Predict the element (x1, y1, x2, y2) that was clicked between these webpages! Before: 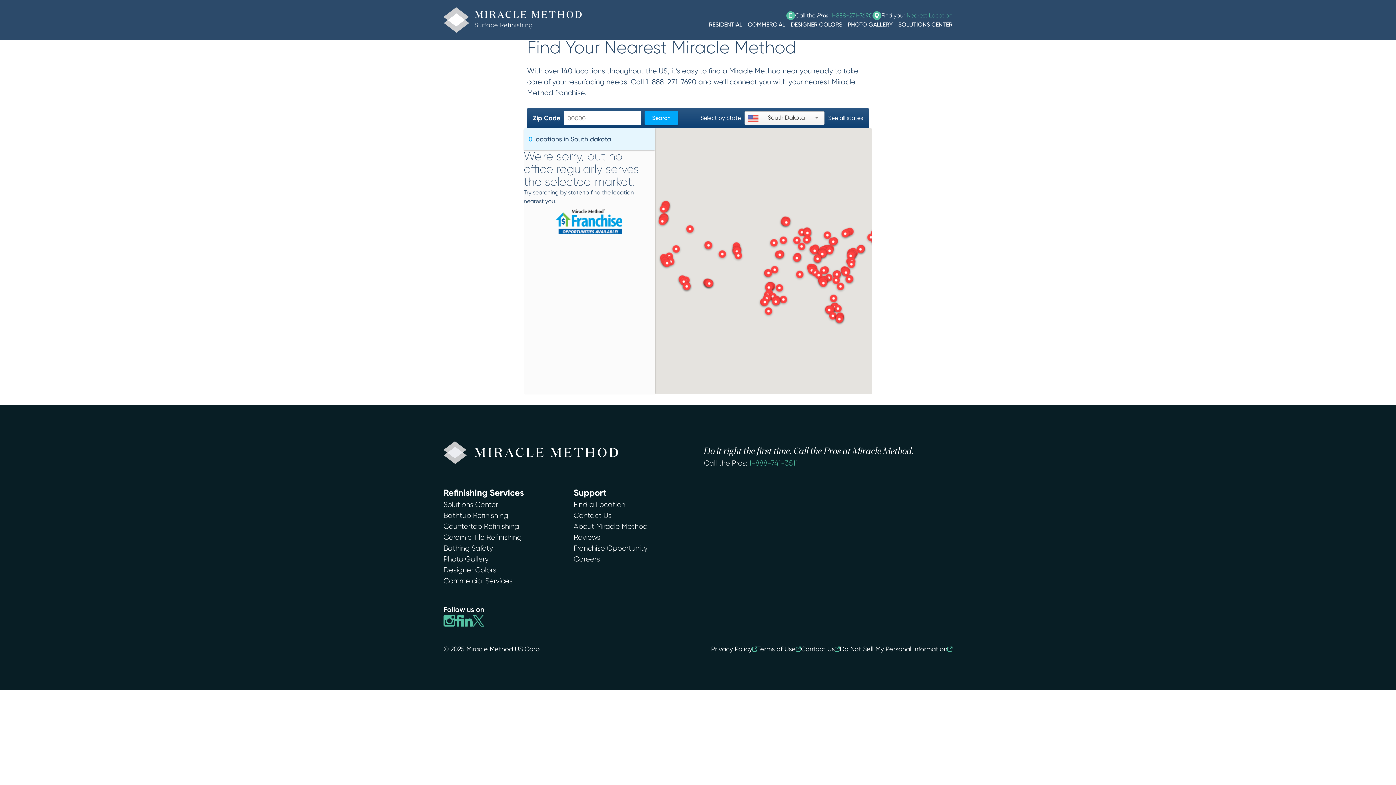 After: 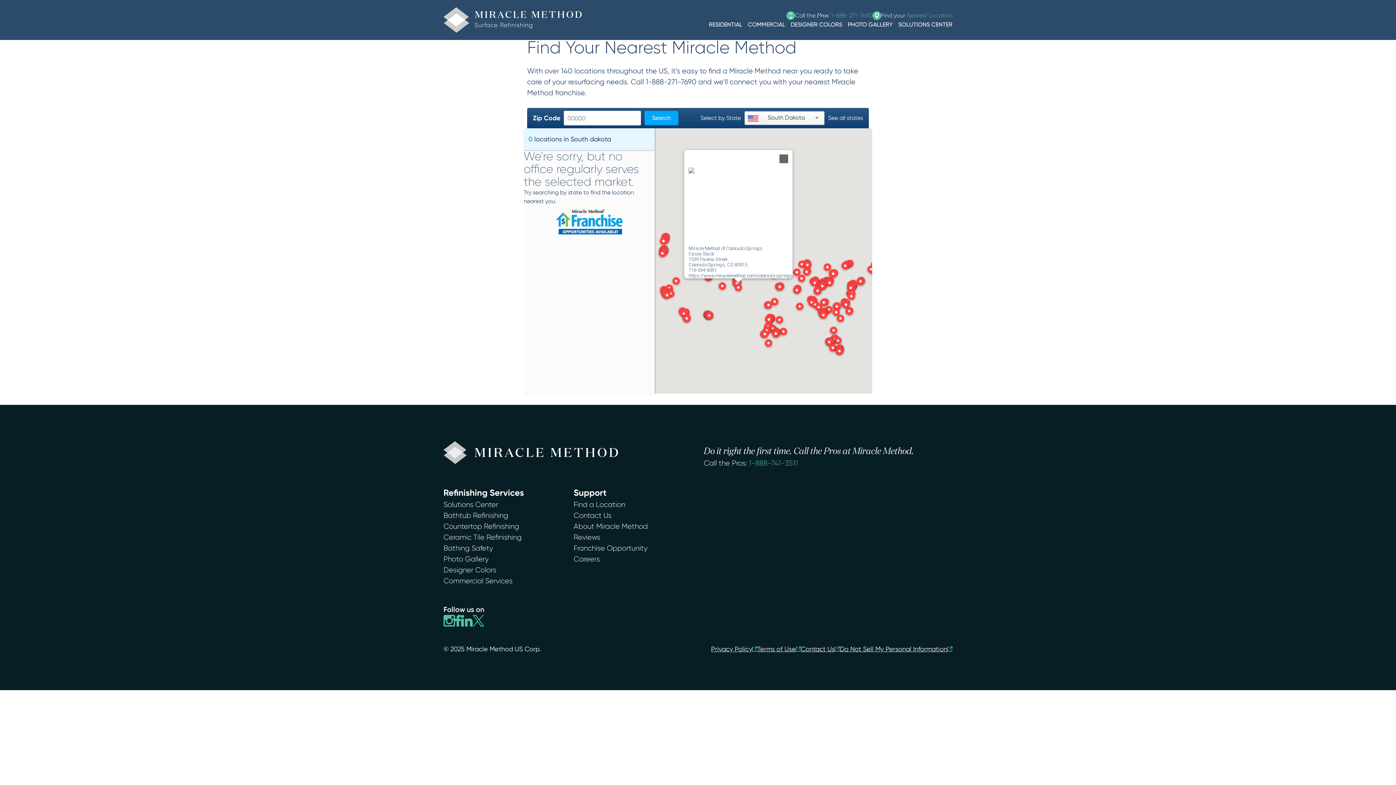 Action: label: <img src="https://lh3.googleusercontent.com/umsh/AN6v0v54Q1oPiVggTmQDE18dMTlck4NSNHfNNHBXb8_hEm3SD5ER2RfRNZYFl-Qni5T63YRENJUHkKDw_RLJDESDz1LDX6iMC0Z5cxVvTmdvdf40_GQaEm7pW9dRhlq2W4S4CiIXpSF5mvxmk8pM4ls6_RQC2u2hQqIkXNSA" height="200" width="auto" /><br><br>Miracle Method of Colorado Springs<br>Casey Slack<br>1539 Paonia Street<br>Colorado Springs, CO 80915<br>719-594-9091<br>https://www.miraclemethod.com/colorado-springs bbox: (732, 250, 744, 262)